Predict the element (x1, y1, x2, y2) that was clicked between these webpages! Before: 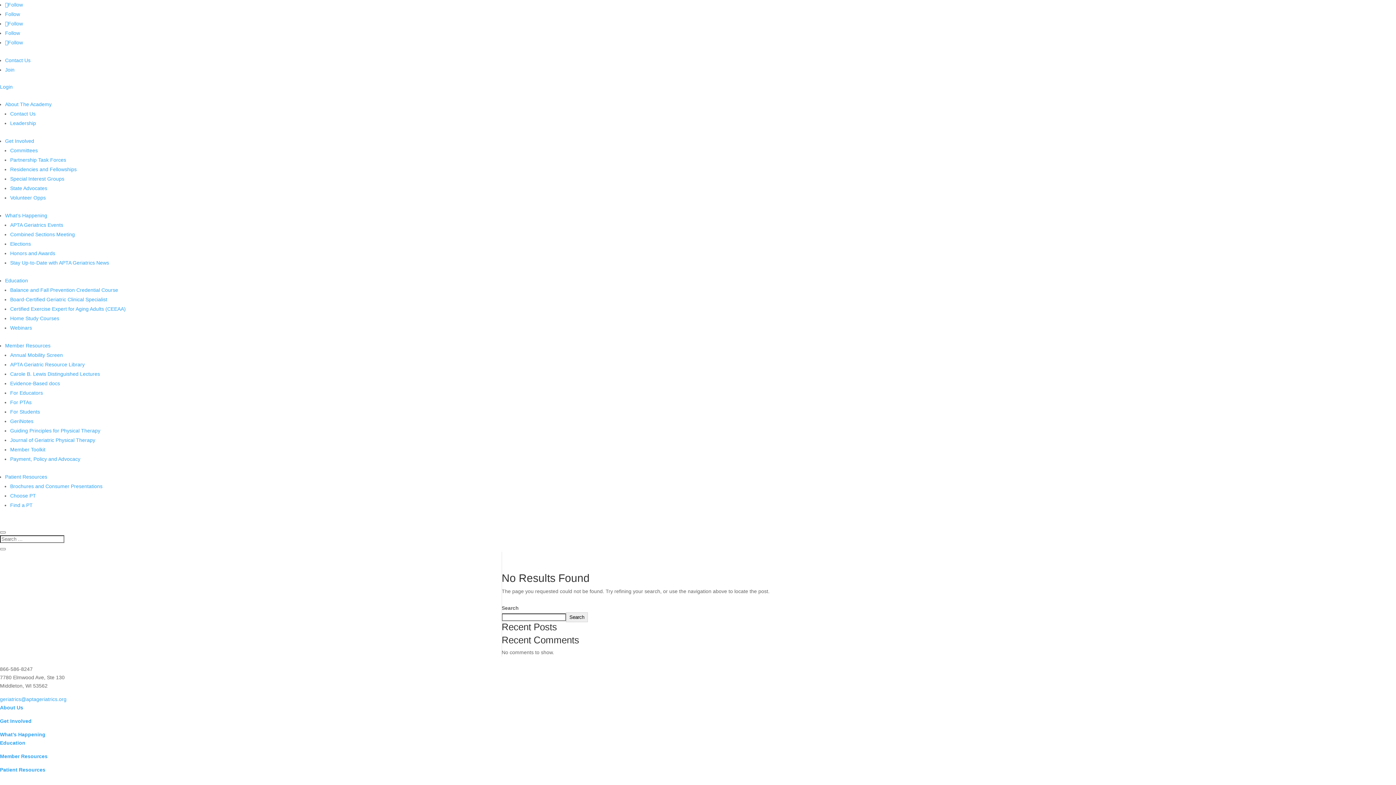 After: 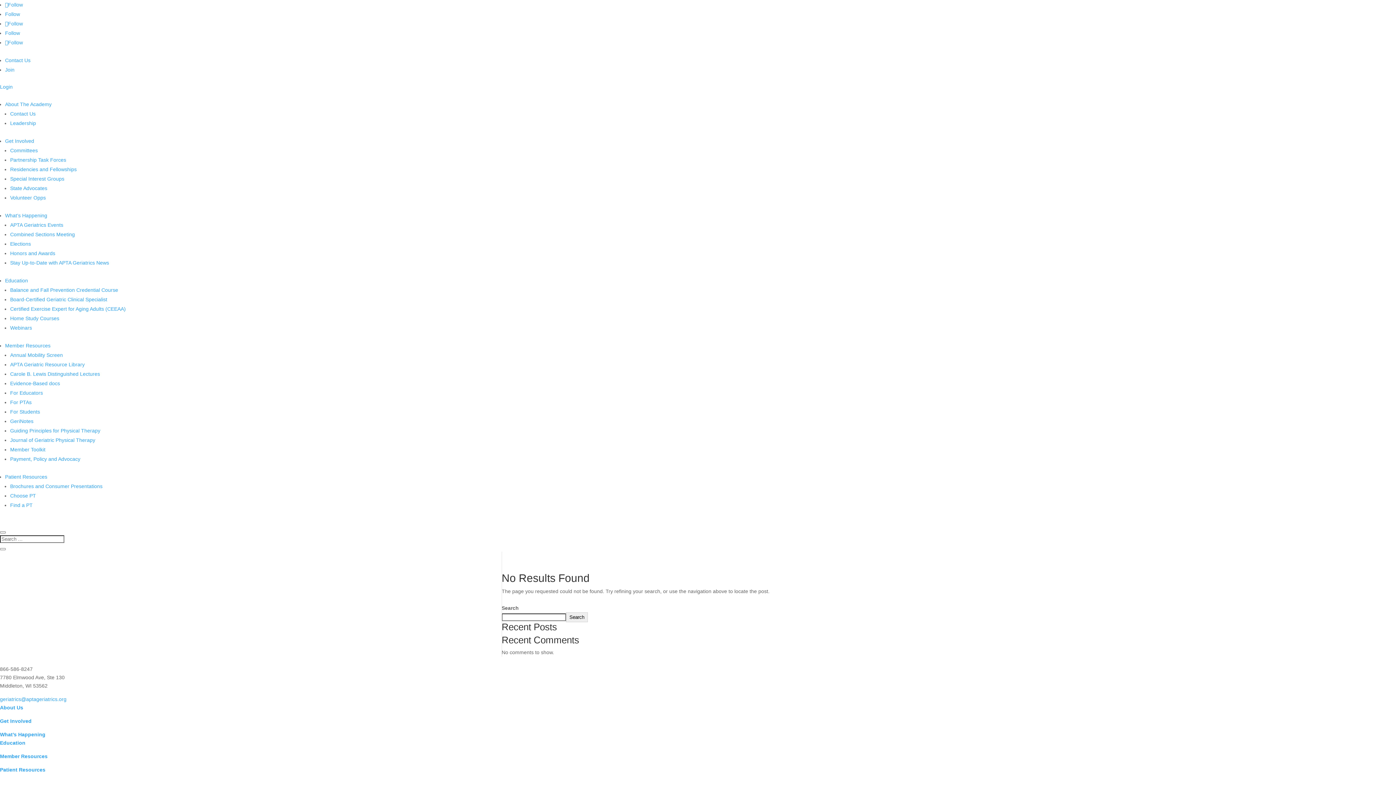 Action: label: What’s Happening bbox: (5, 212, 47, 218)